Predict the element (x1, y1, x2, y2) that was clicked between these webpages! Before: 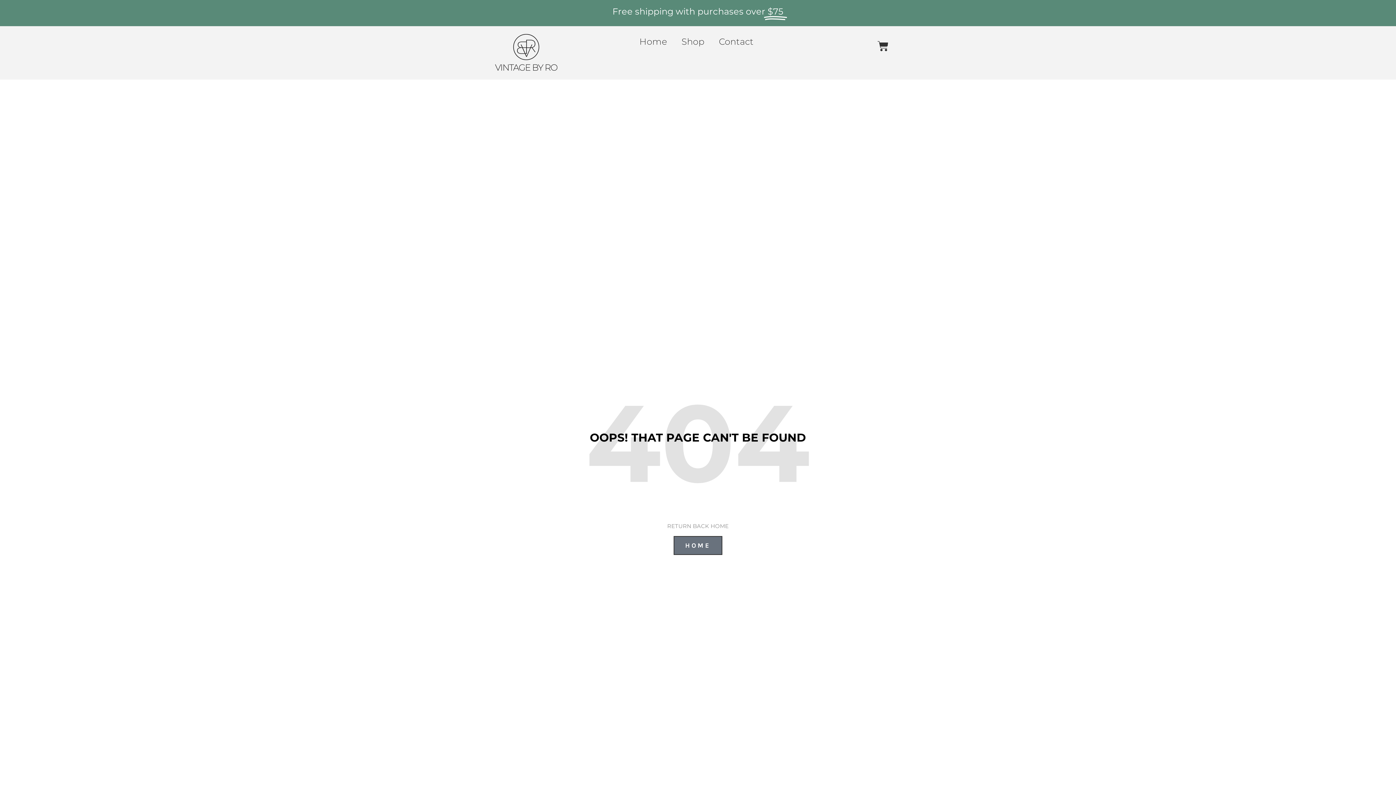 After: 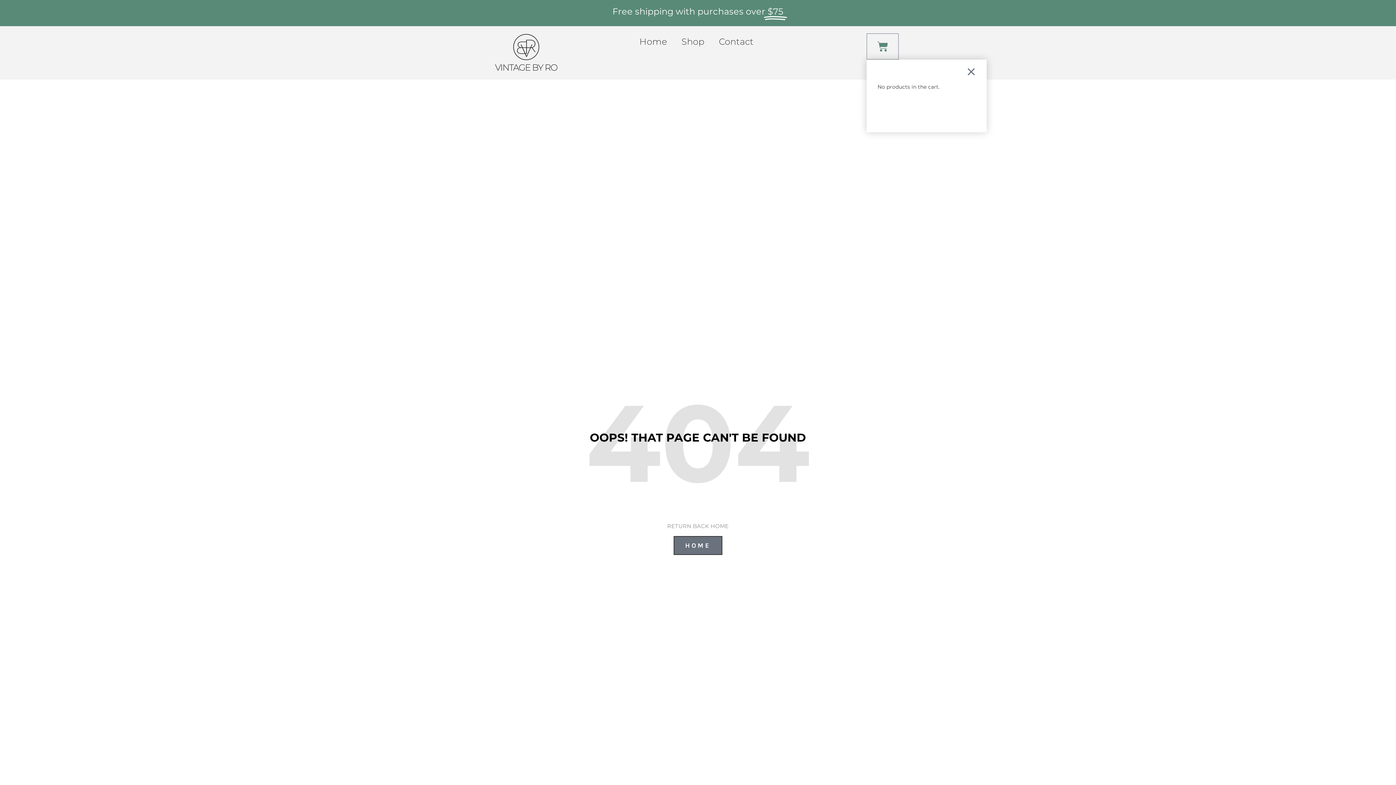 Action: label: CART bbox: (867, 33, 898, 58)